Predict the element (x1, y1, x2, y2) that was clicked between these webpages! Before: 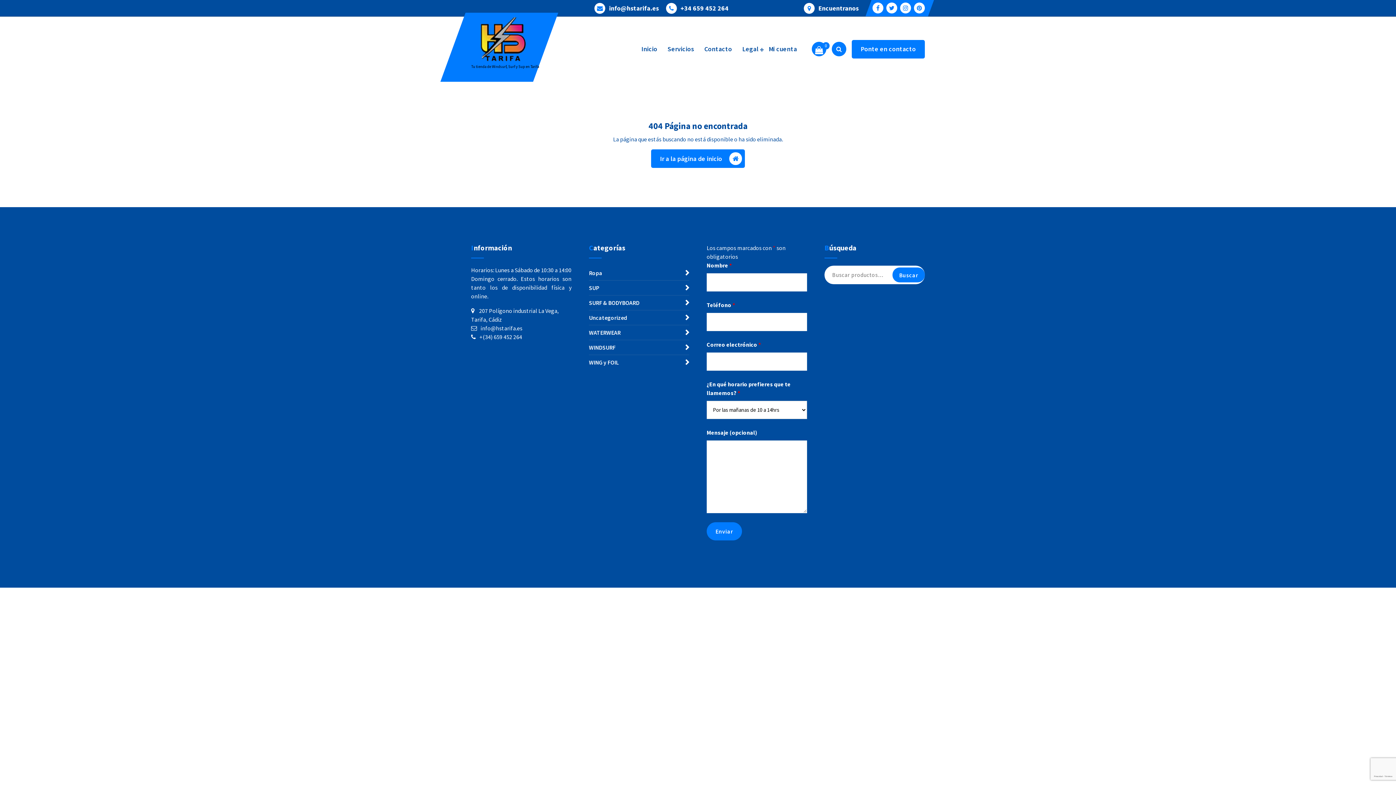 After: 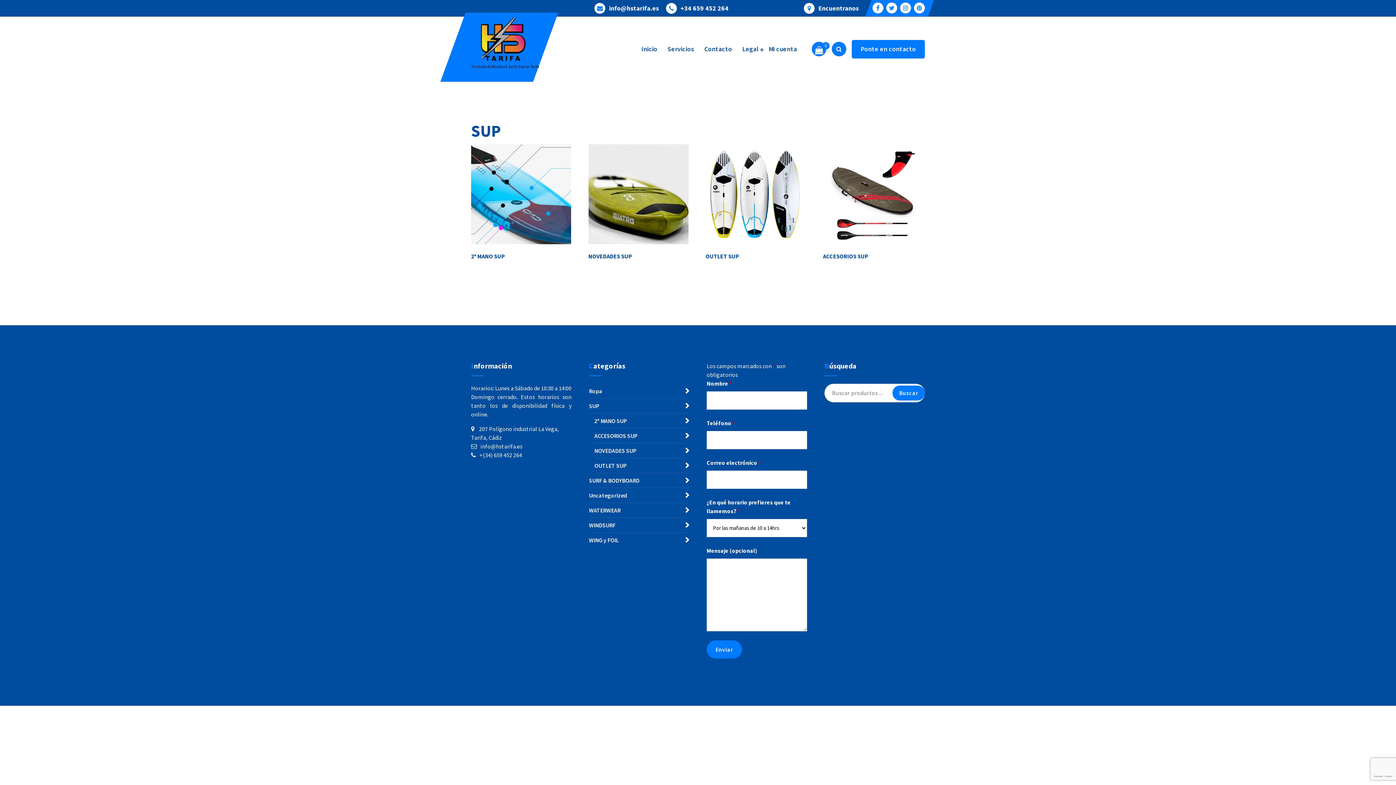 Action: bbox: (589, 280, 689, 295) label: SUP